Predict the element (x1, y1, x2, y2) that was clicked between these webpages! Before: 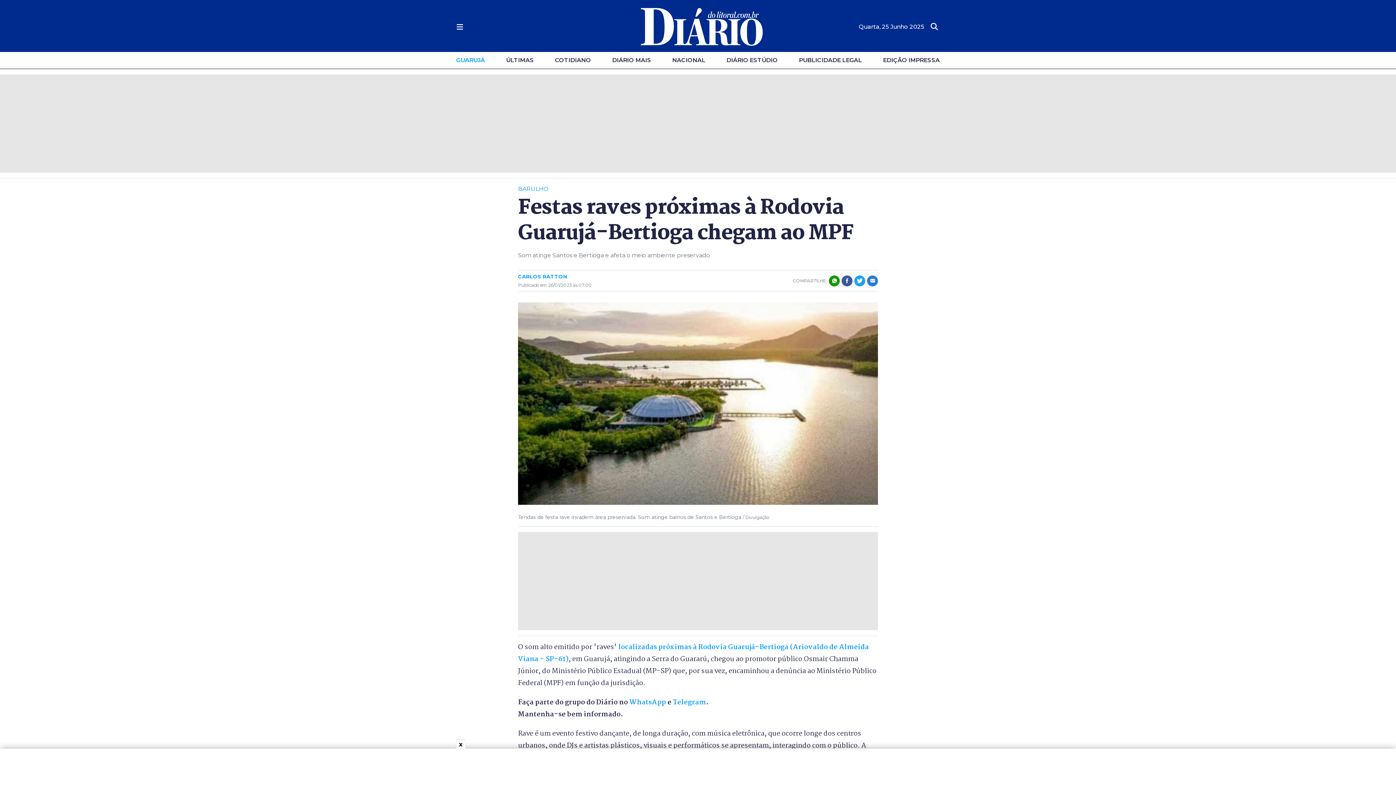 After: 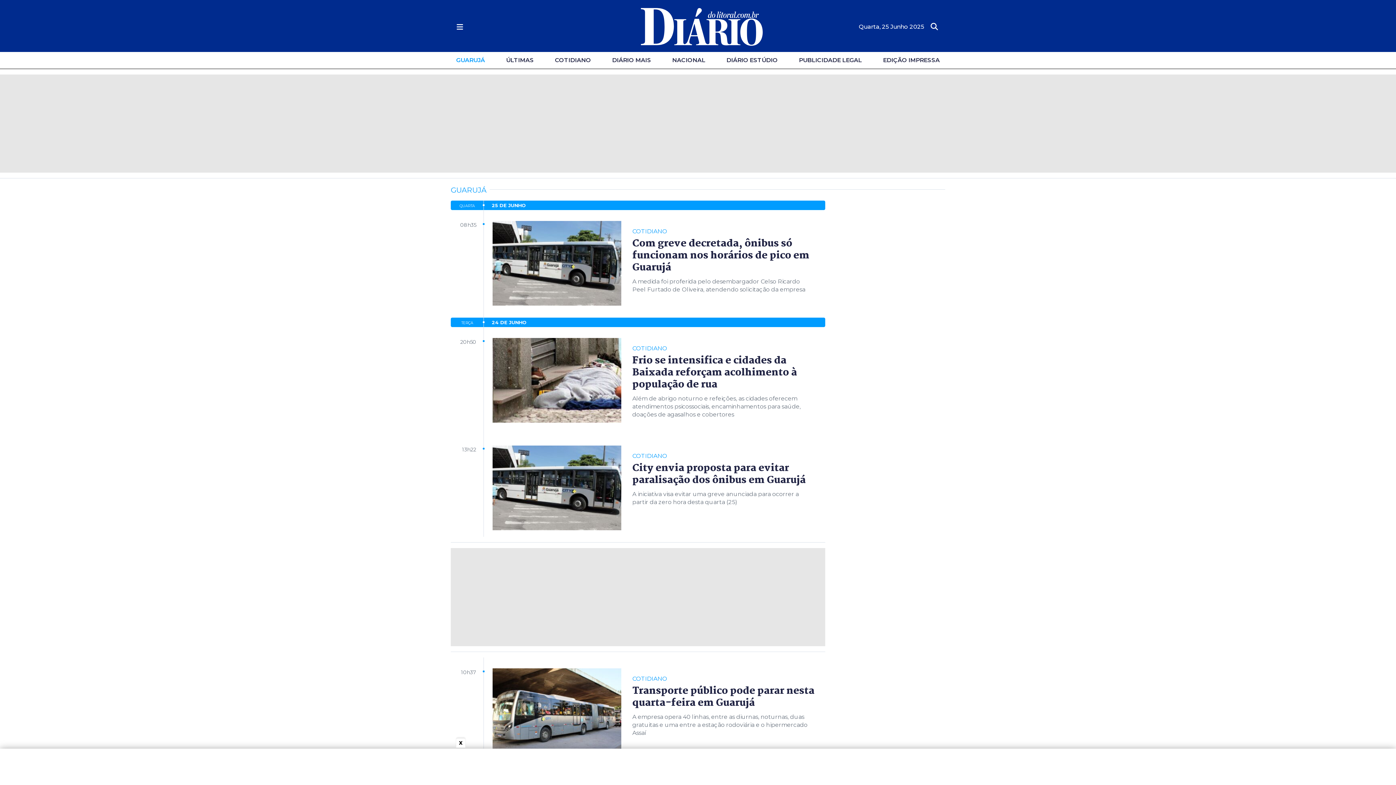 Action: bbox: (456, 57, 485, 62) label: GUARUJÁ